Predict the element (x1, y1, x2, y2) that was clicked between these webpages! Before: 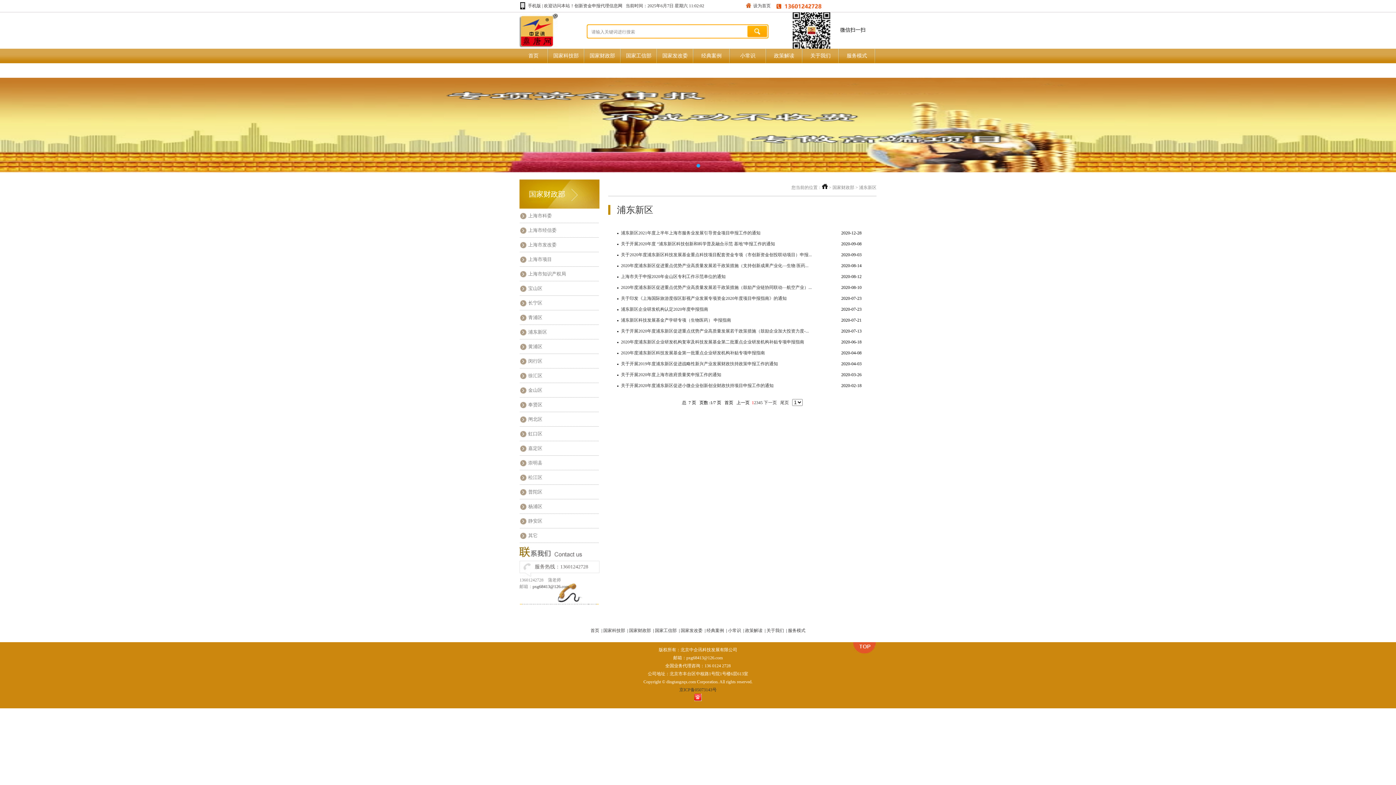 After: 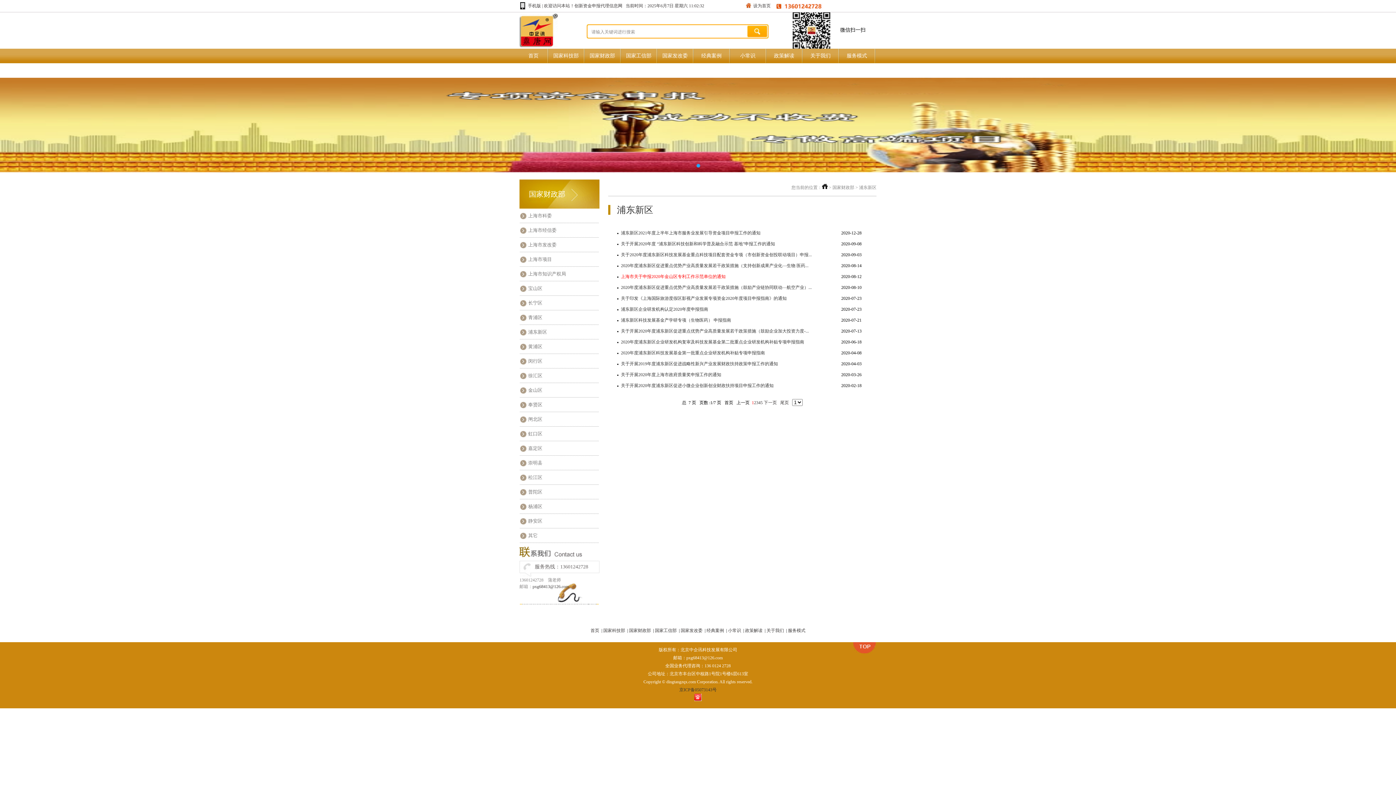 Action: label: 上海市关于申报2020年金山区专利工作示范单位的通知 bbox: (621, 274, 725, 279)